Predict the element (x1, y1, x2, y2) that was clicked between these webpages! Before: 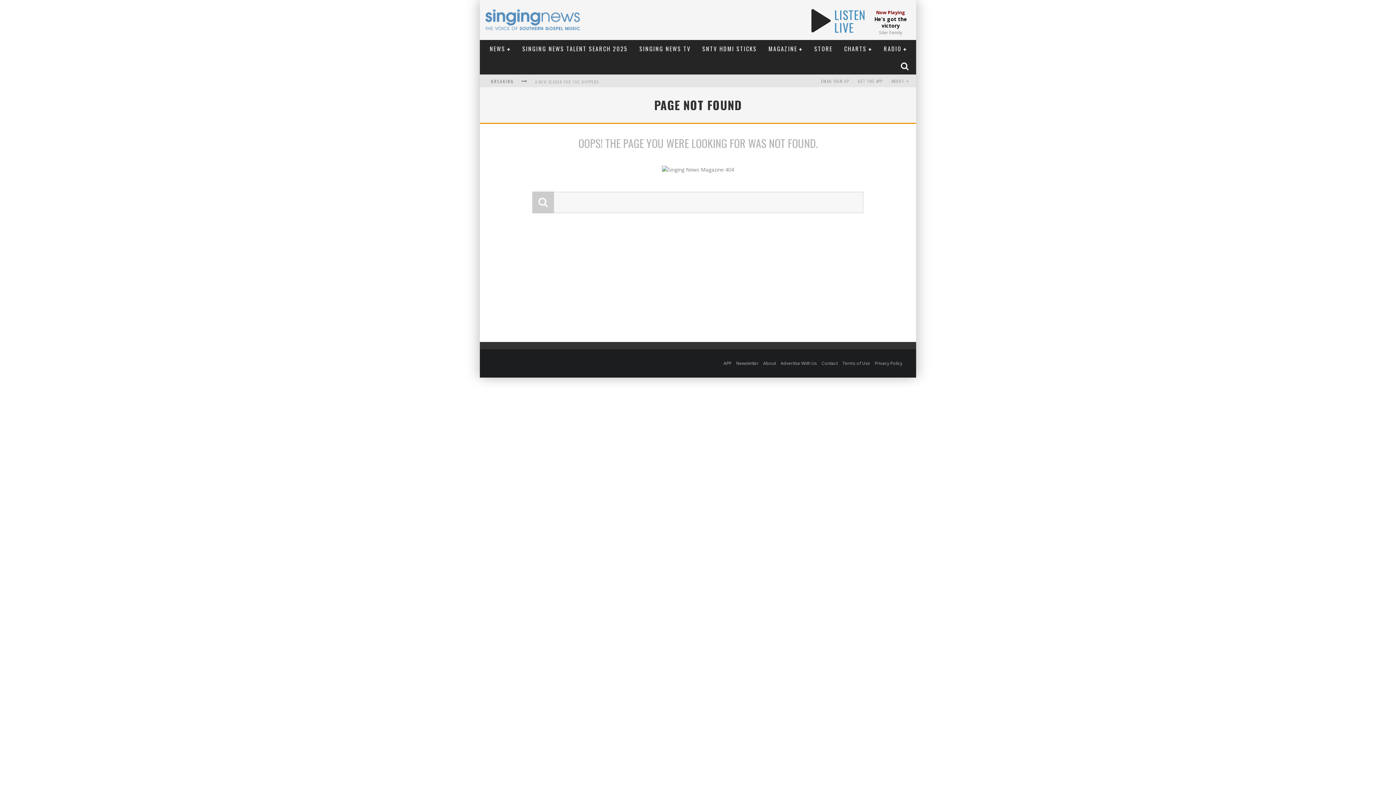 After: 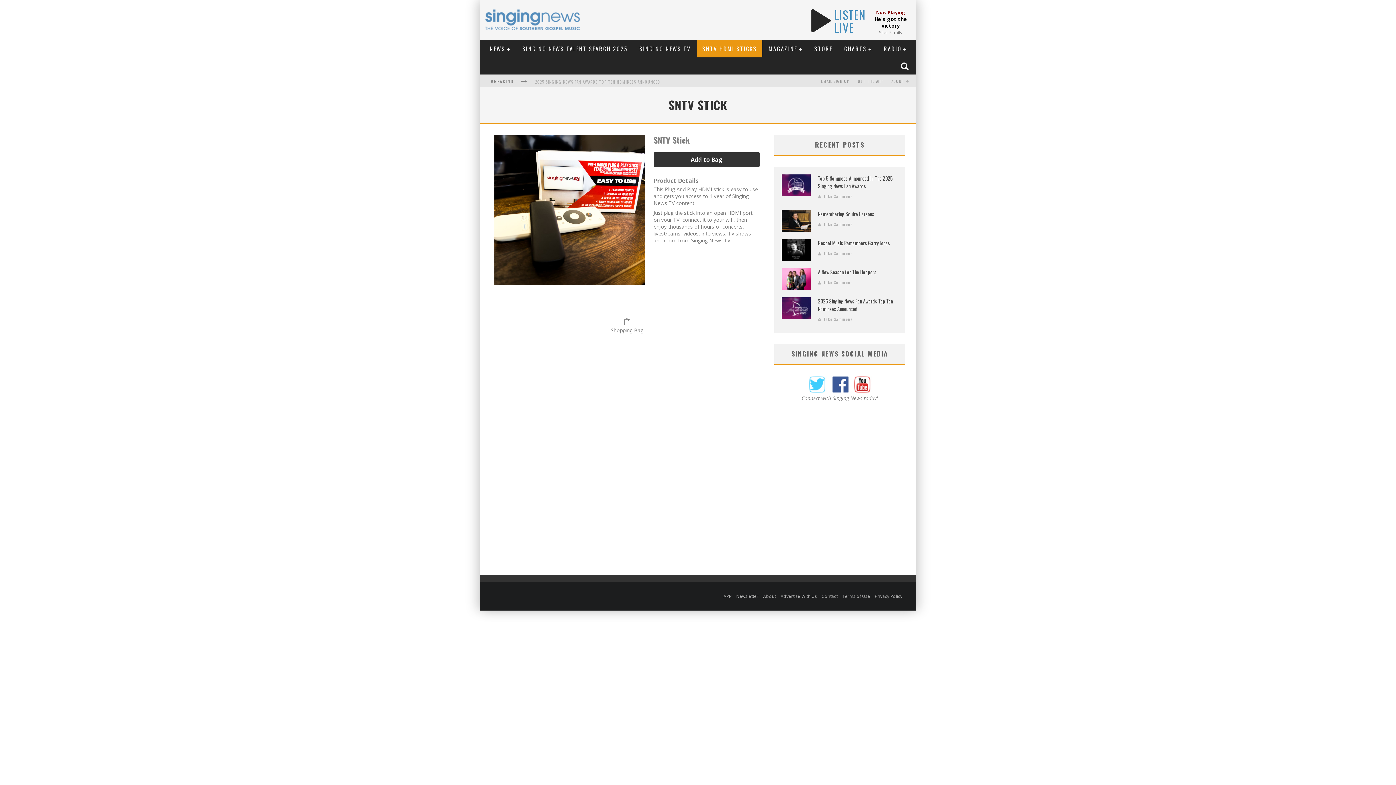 Action: bbox: (697, 40, 762, 57) label: SNTV HDMI STICKS